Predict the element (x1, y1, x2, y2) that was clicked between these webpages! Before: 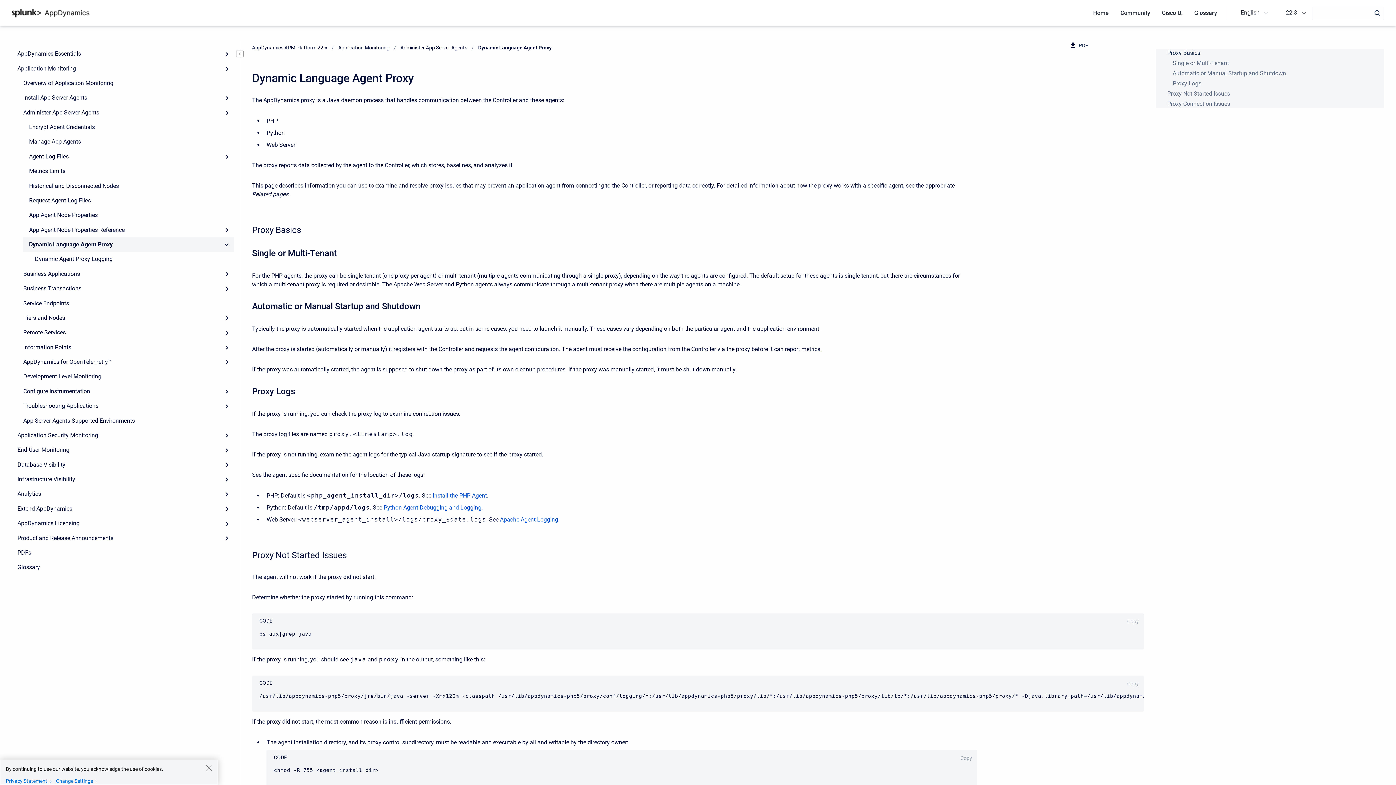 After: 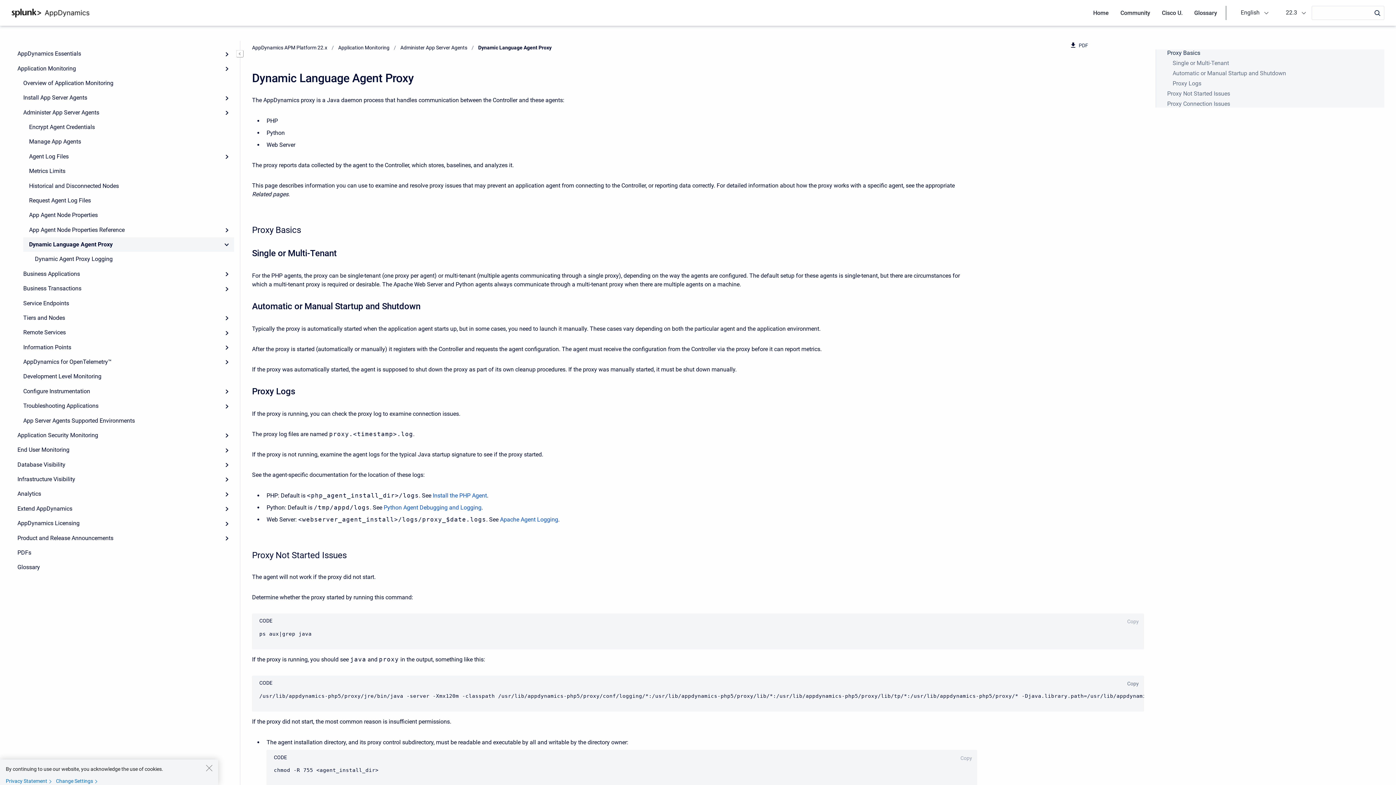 Action: label: Copy bbox: (1124, 681, 1141, 686)